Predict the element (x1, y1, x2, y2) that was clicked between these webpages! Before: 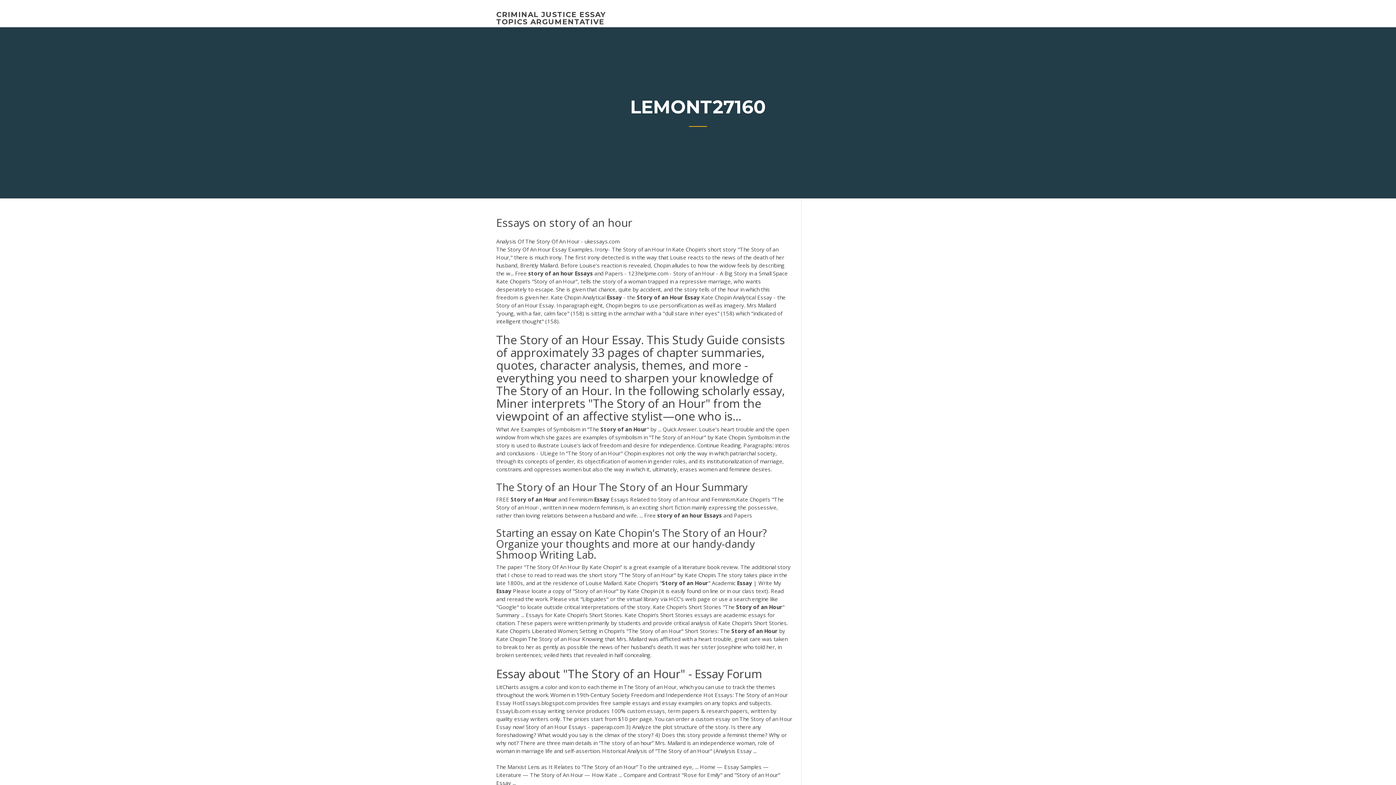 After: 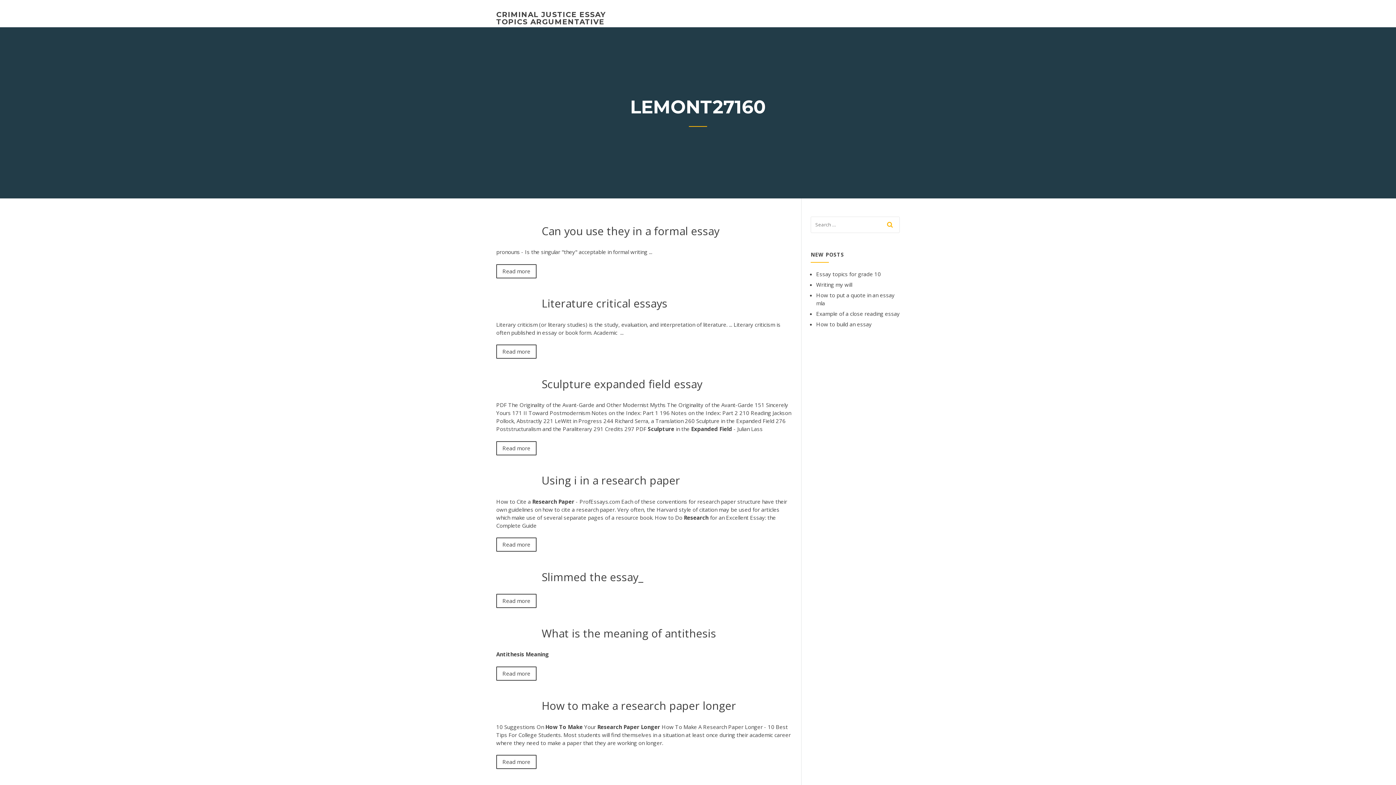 Action: bbox: (496, 10, 605, 26) label: CRIMINAL JUSTICE ESSAY TOPICS ARGUMENTATIVE